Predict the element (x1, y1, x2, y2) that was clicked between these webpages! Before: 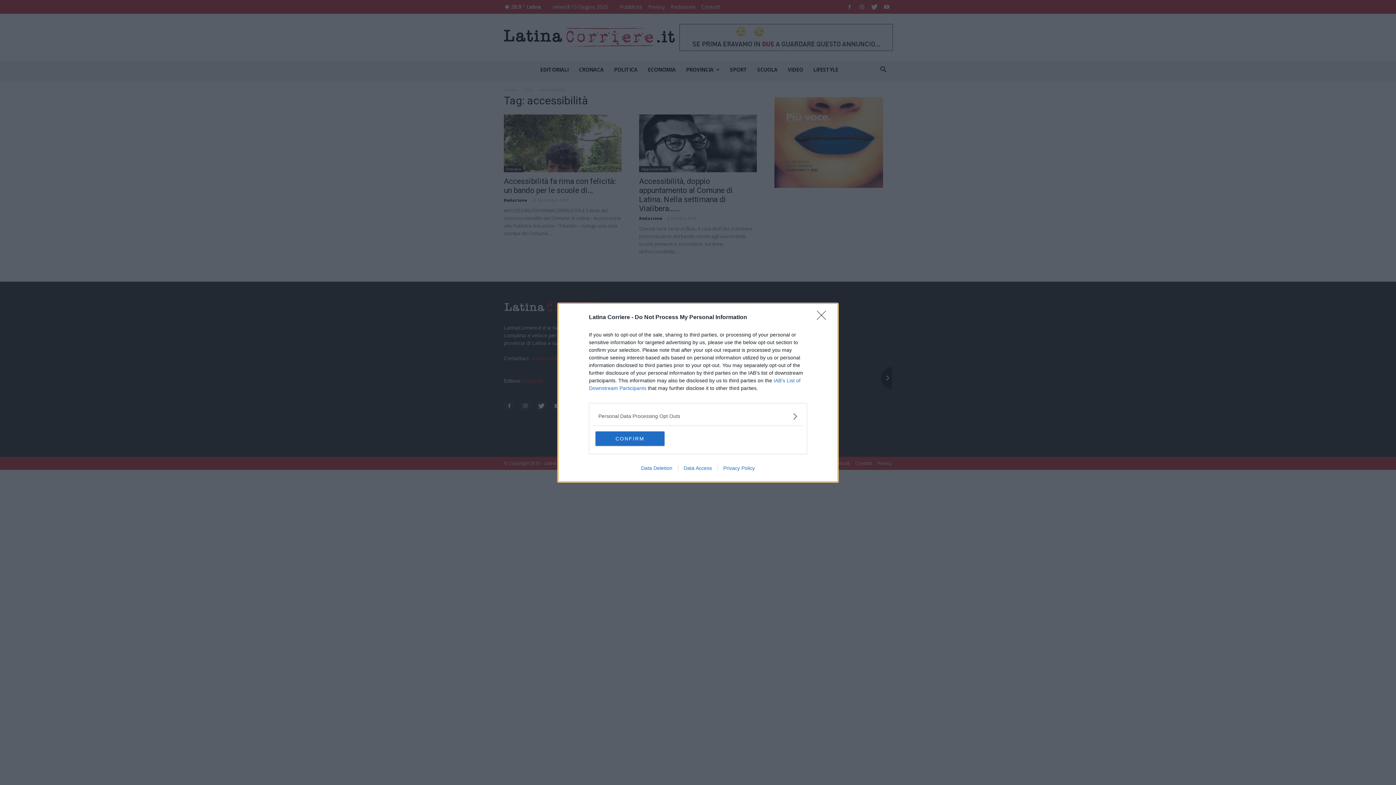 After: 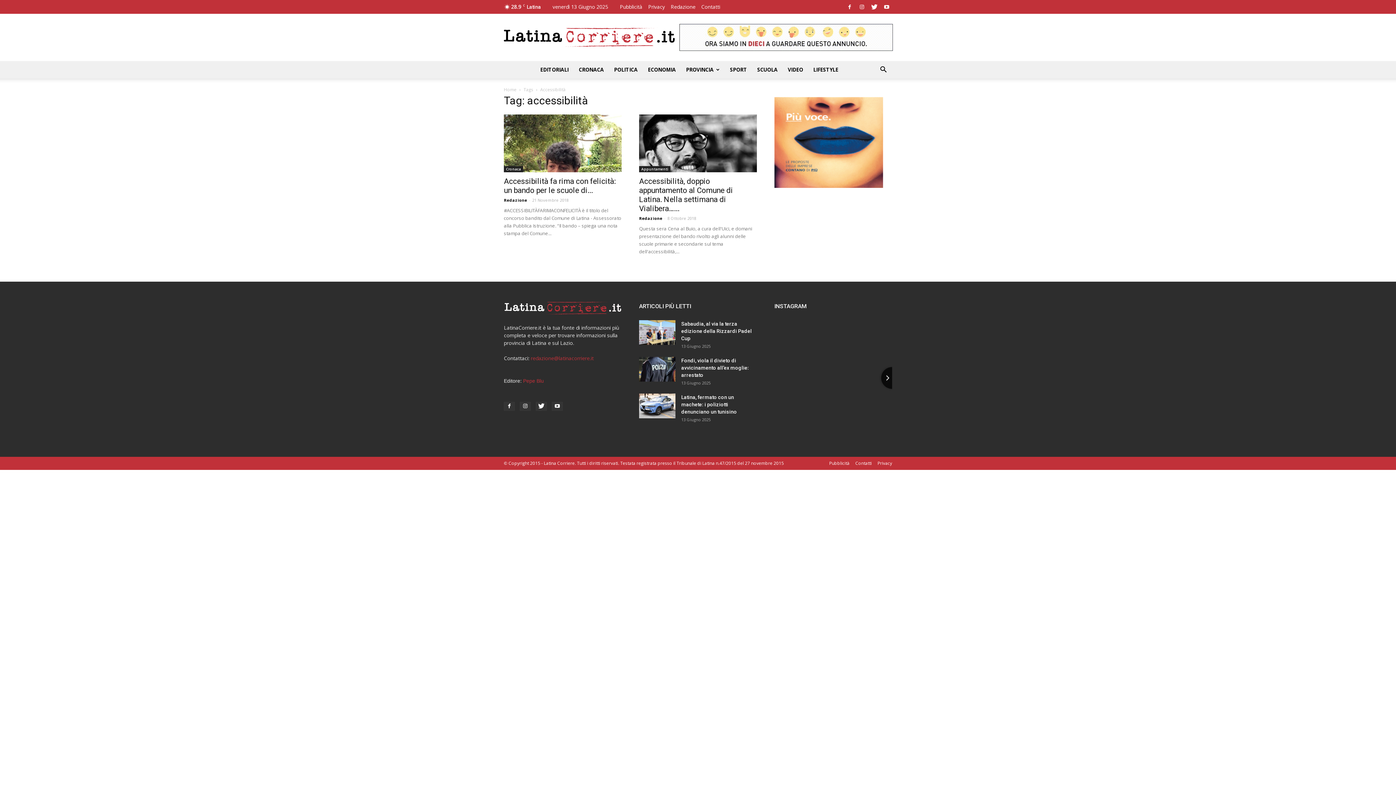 Action: bbox: (817, 310, 830, 324) label: Close